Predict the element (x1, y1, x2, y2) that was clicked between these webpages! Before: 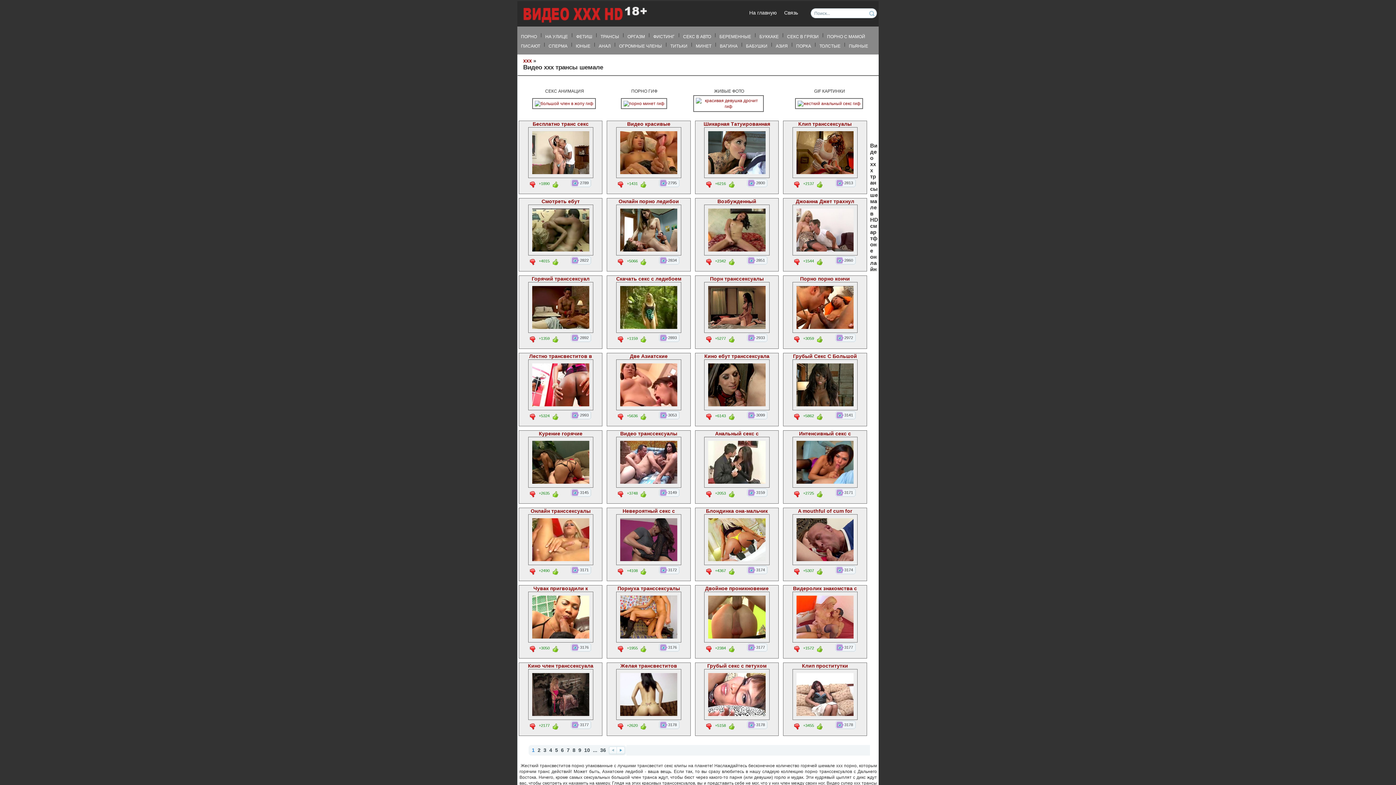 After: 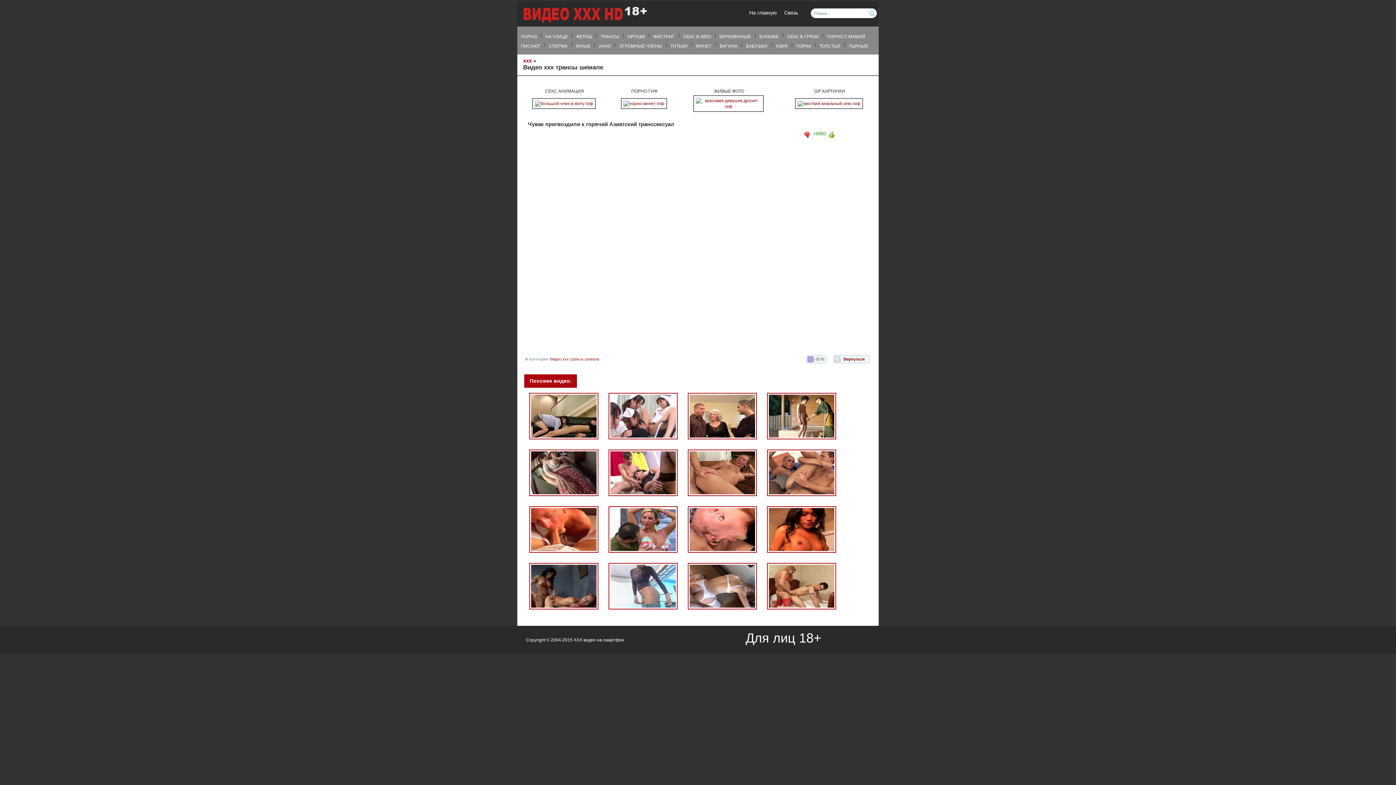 Action: label: Чувак пригвоздили к bbox: (533, 586, 588, 591)